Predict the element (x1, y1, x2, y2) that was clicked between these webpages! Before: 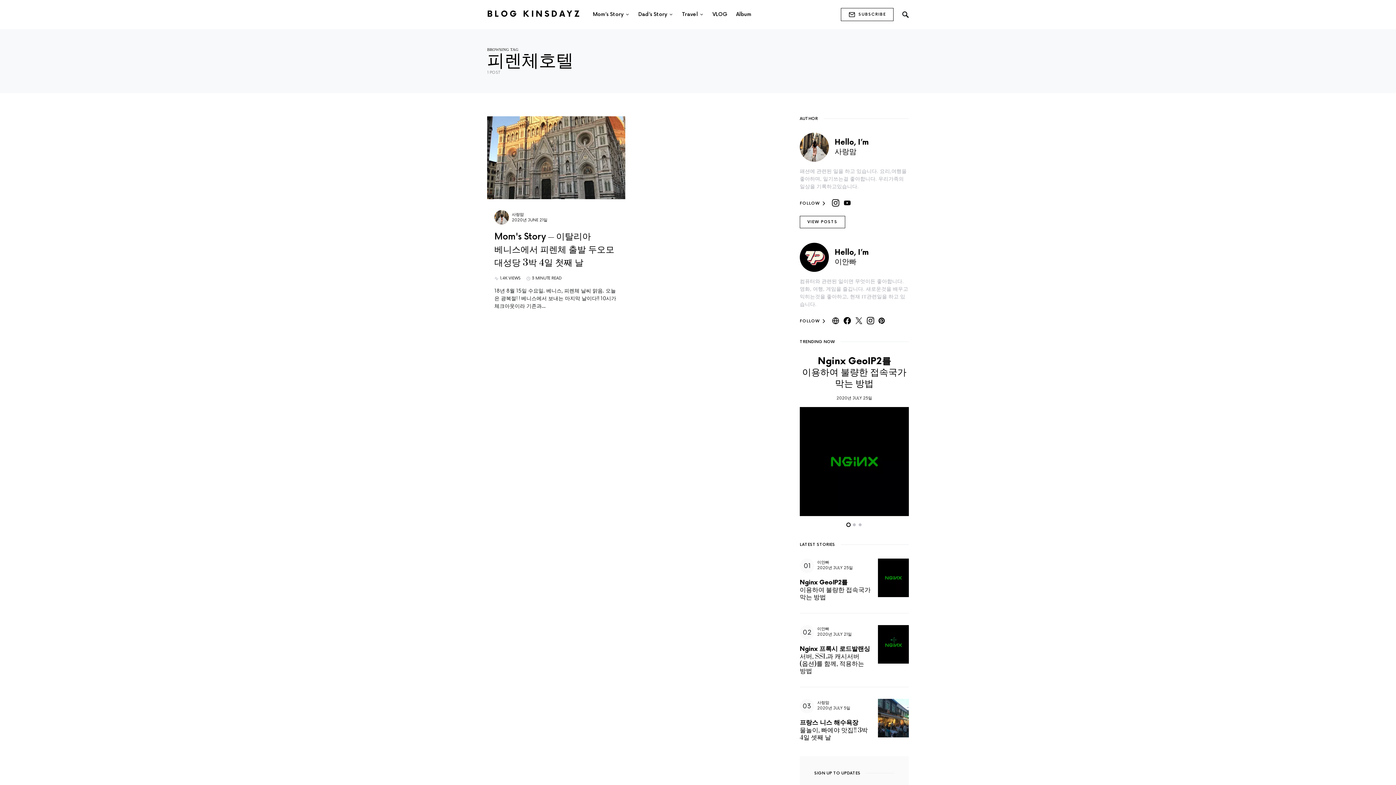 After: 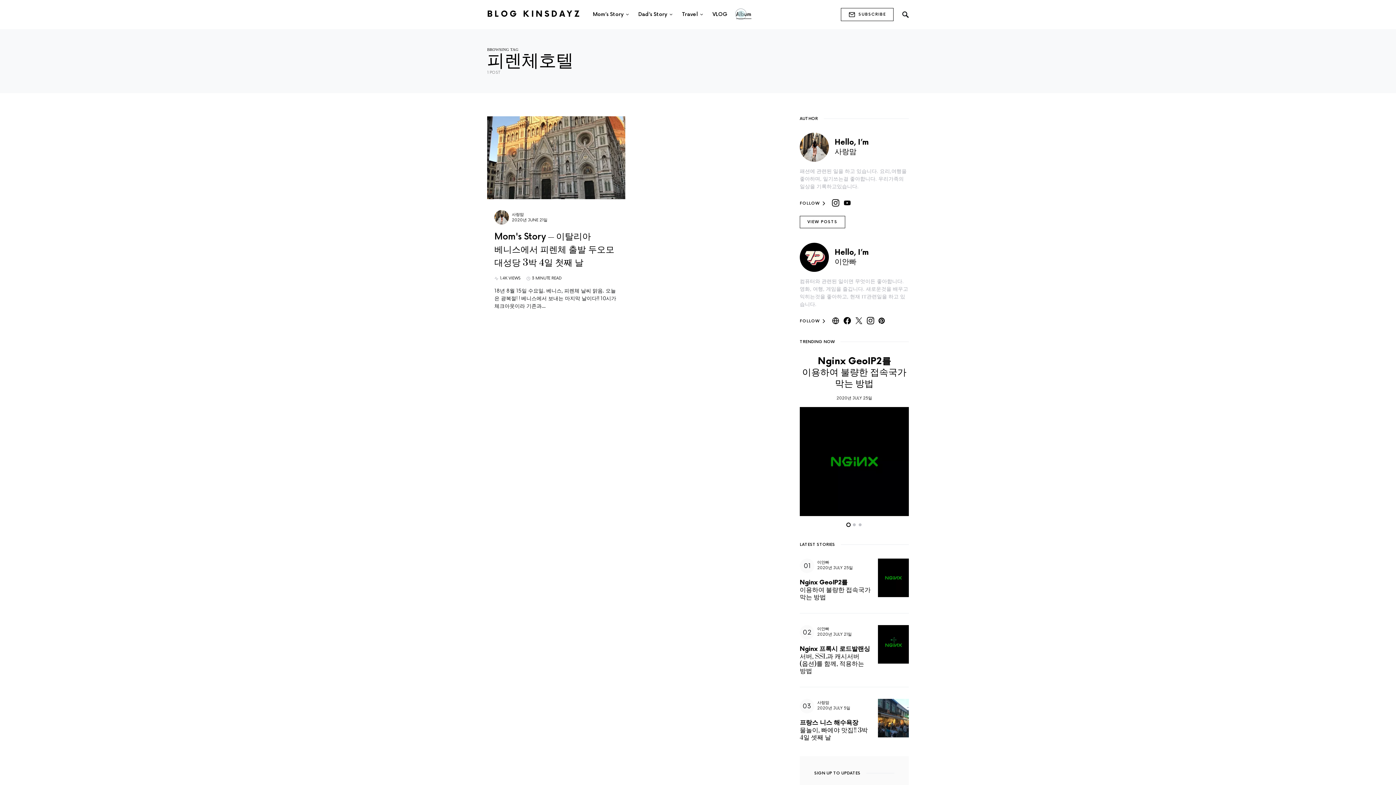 Action: bbox: (731, 0, 751, 28) label: Album